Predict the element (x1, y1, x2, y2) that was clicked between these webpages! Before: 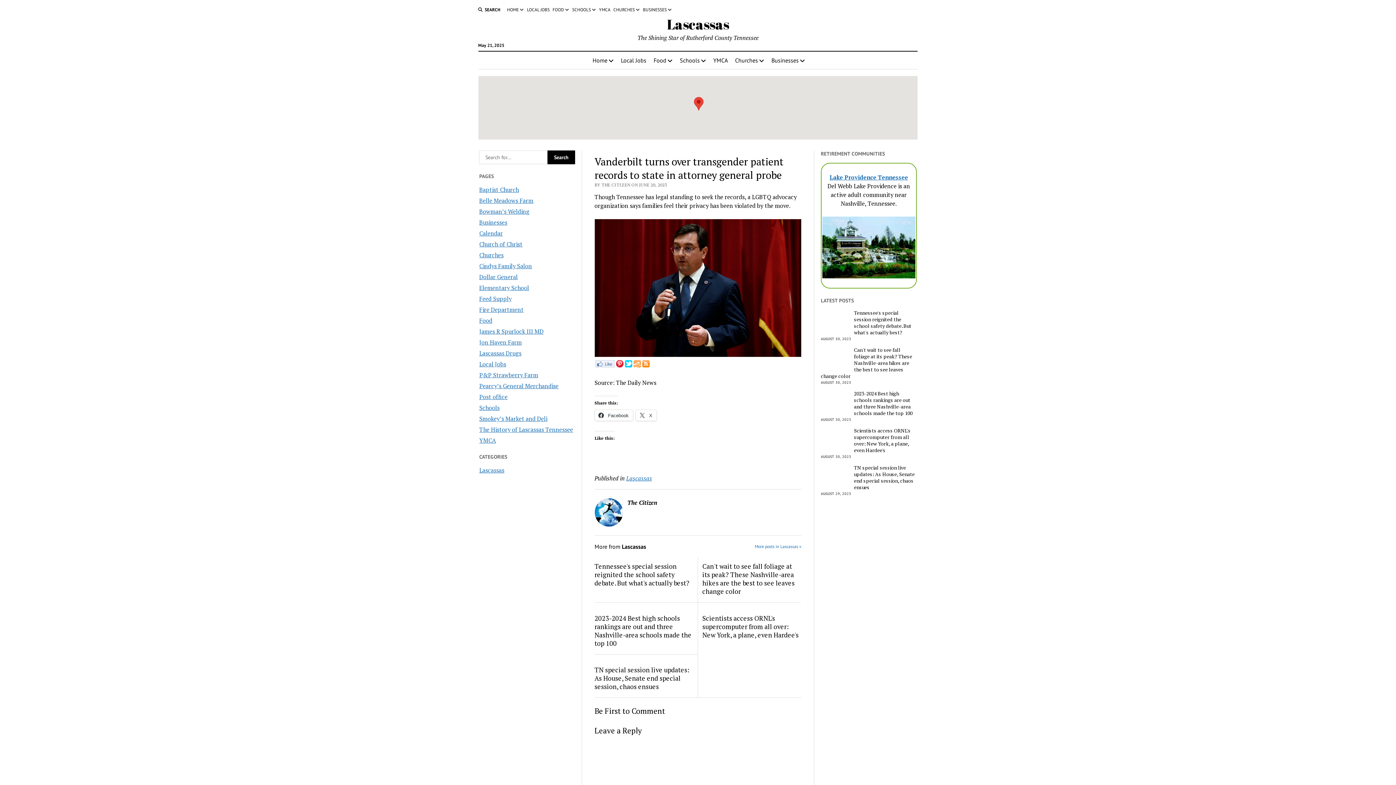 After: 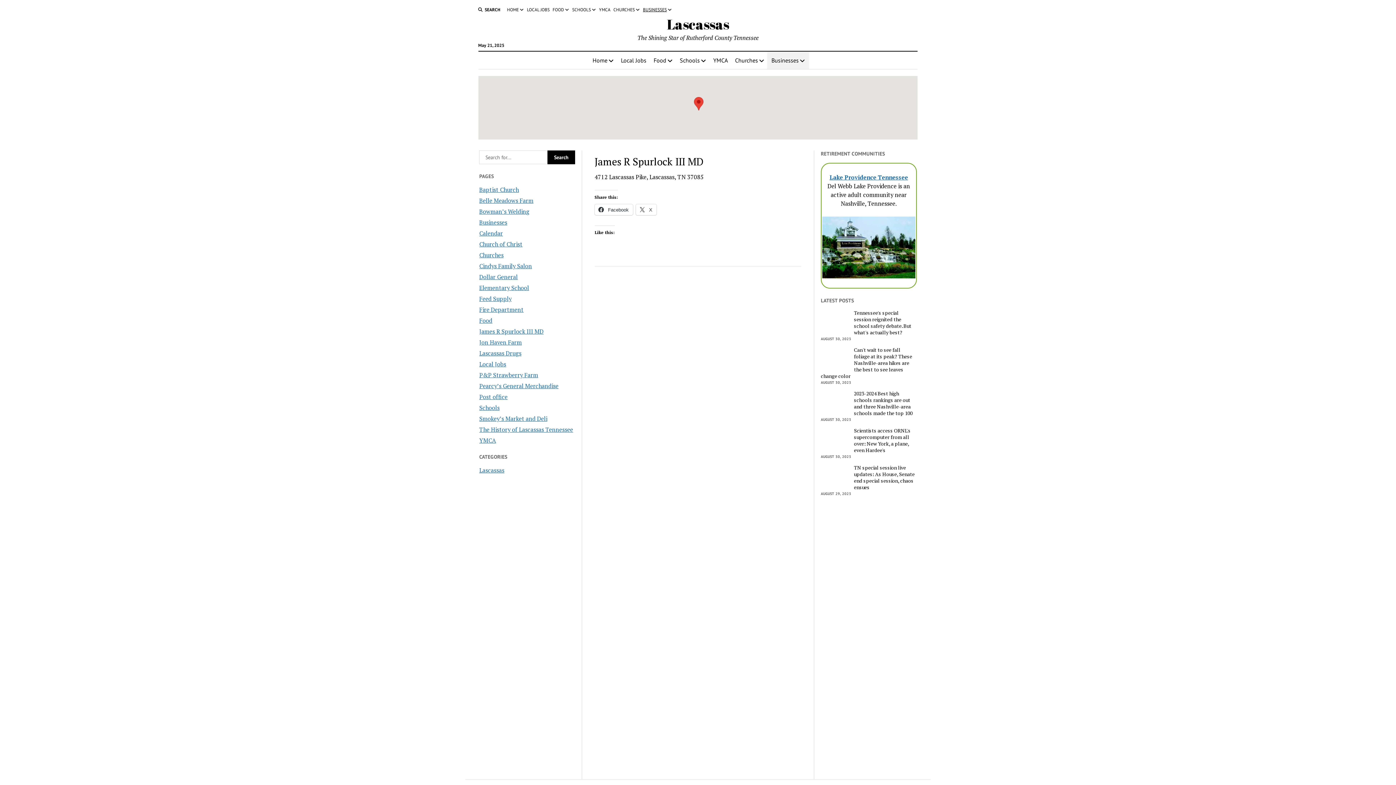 Action: label: James R Spurlock III MD bbox: (479, 327, 543, 335)